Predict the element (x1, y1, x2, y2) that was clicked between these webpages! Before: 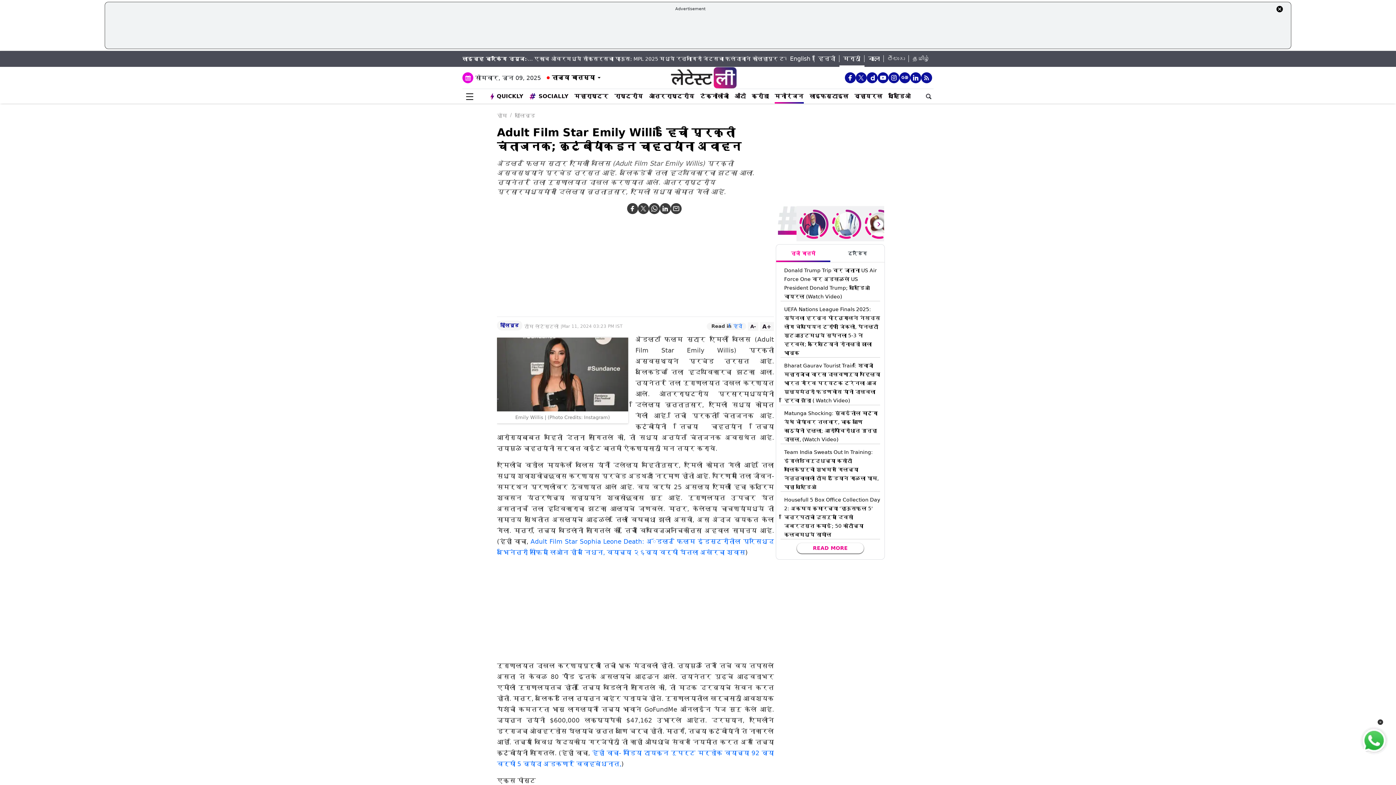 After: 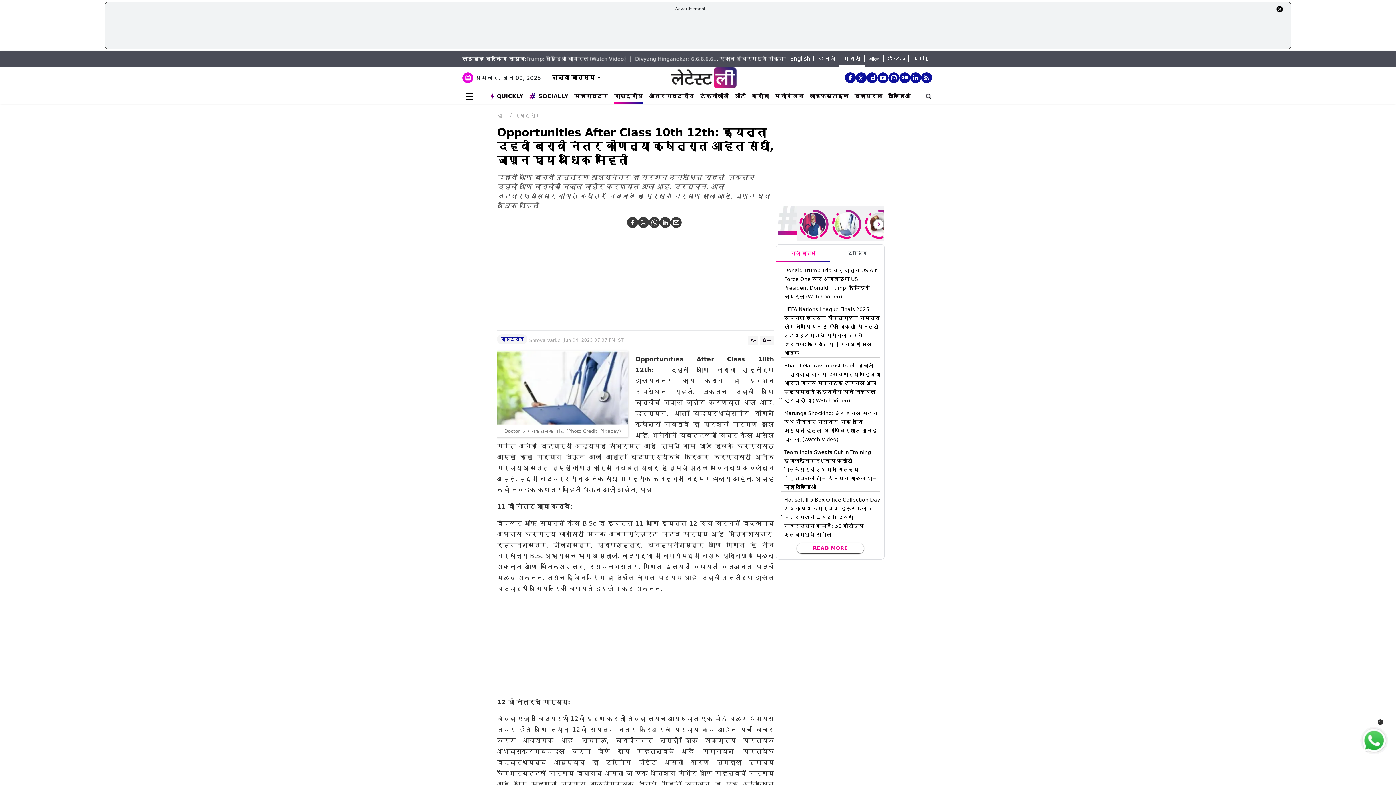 Action: bbox: (832, 209, 862, 238)